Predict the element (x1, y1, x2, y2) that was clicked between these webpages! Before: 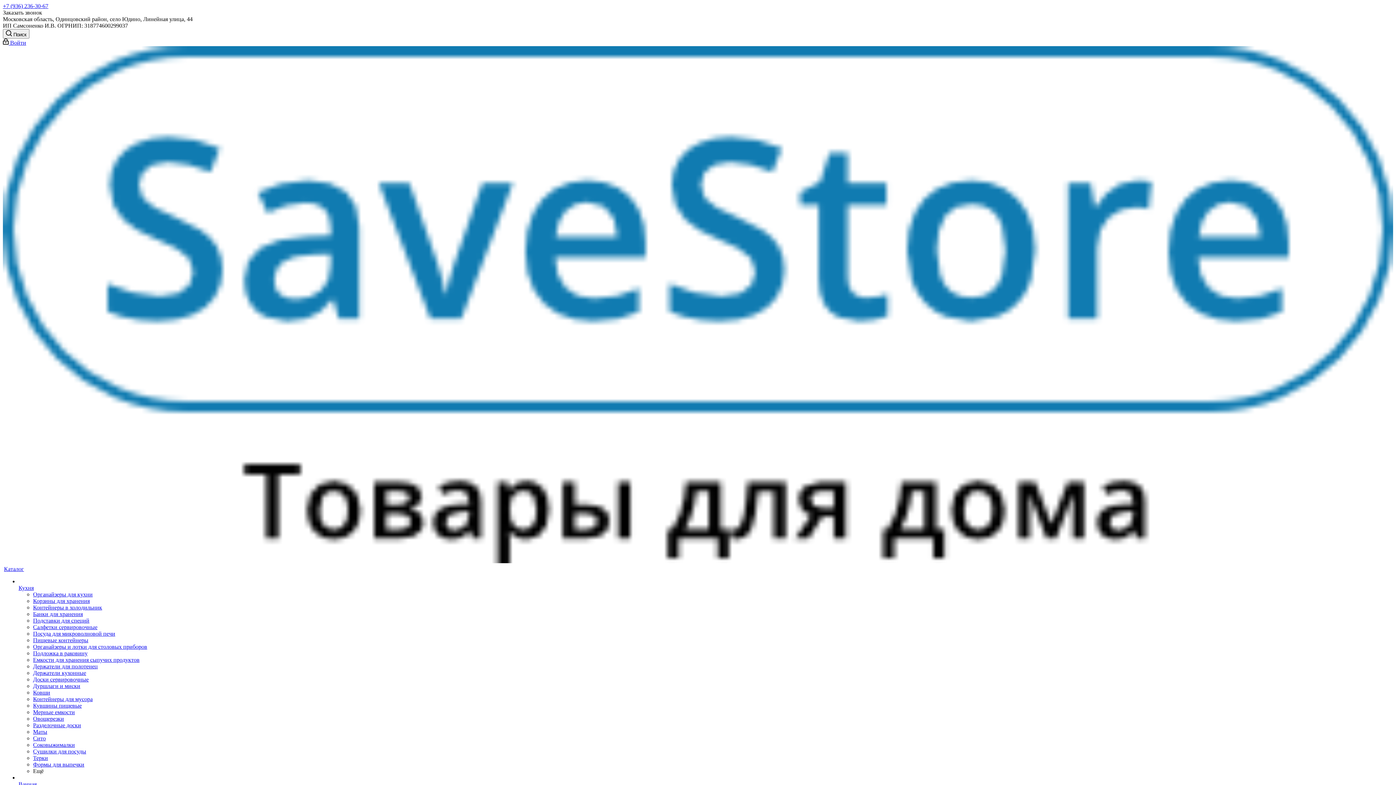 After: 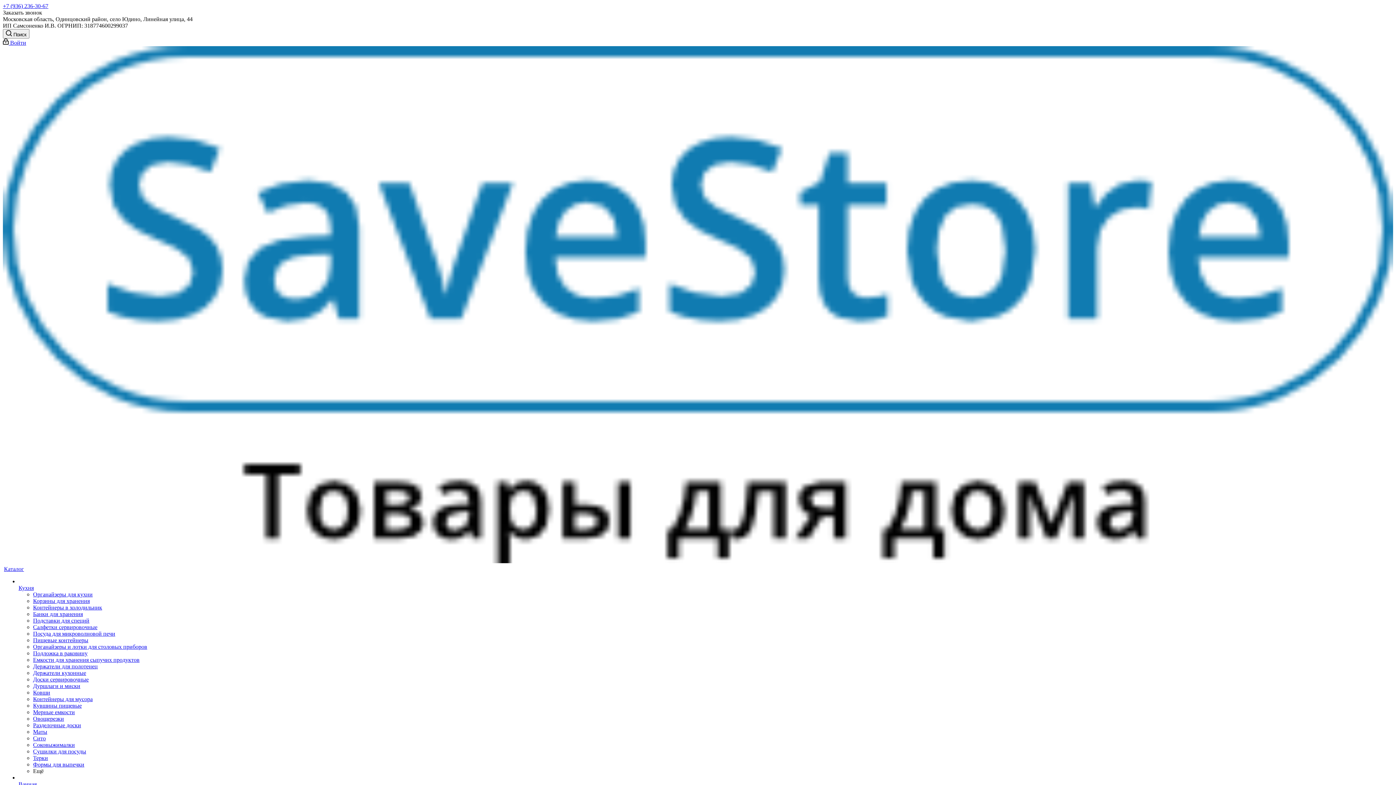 Action: label: Дуршлаги и миски bbox: (33, 683, 80, 689)